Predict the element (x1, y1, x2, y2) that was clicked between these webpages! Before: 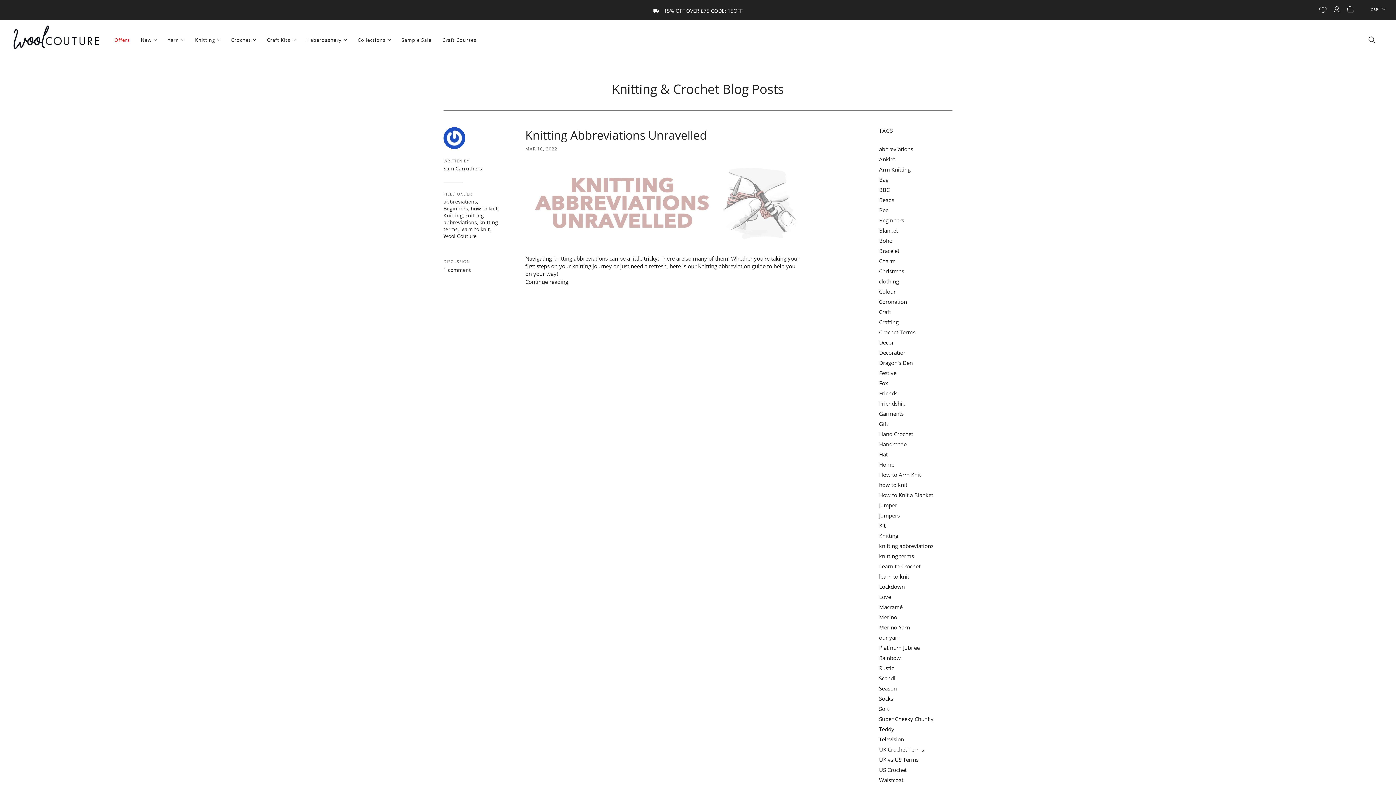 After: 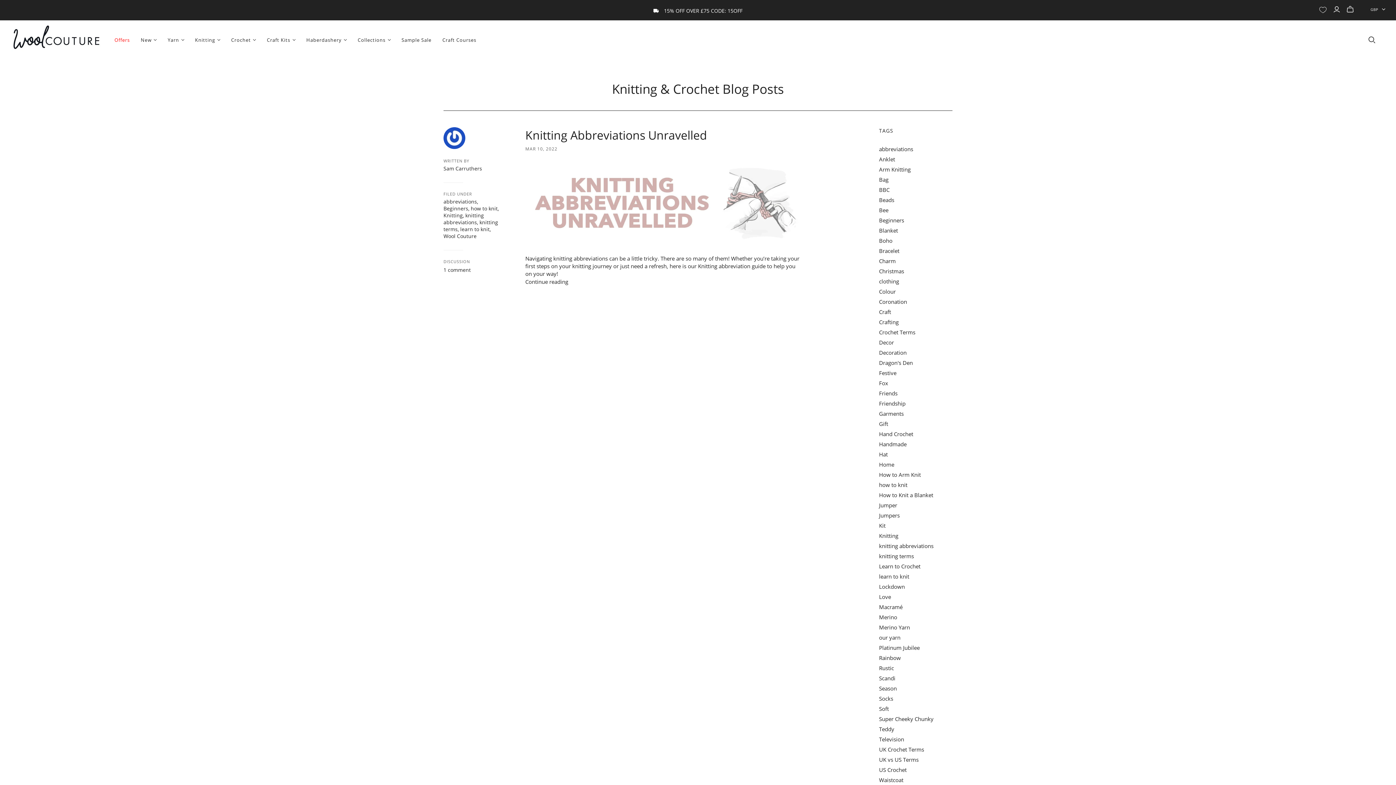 Action: bbox: (460, 225, 489, 232) label: learn to knit